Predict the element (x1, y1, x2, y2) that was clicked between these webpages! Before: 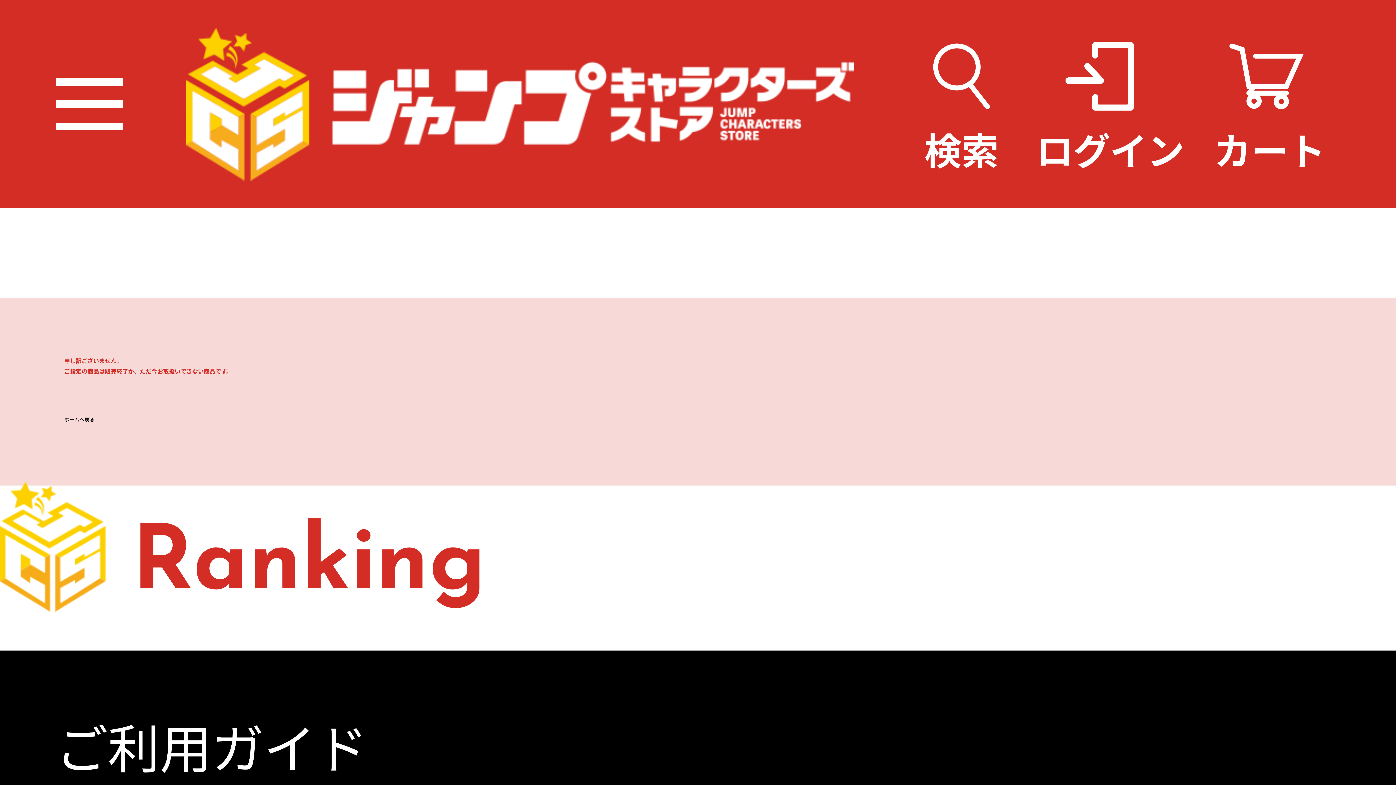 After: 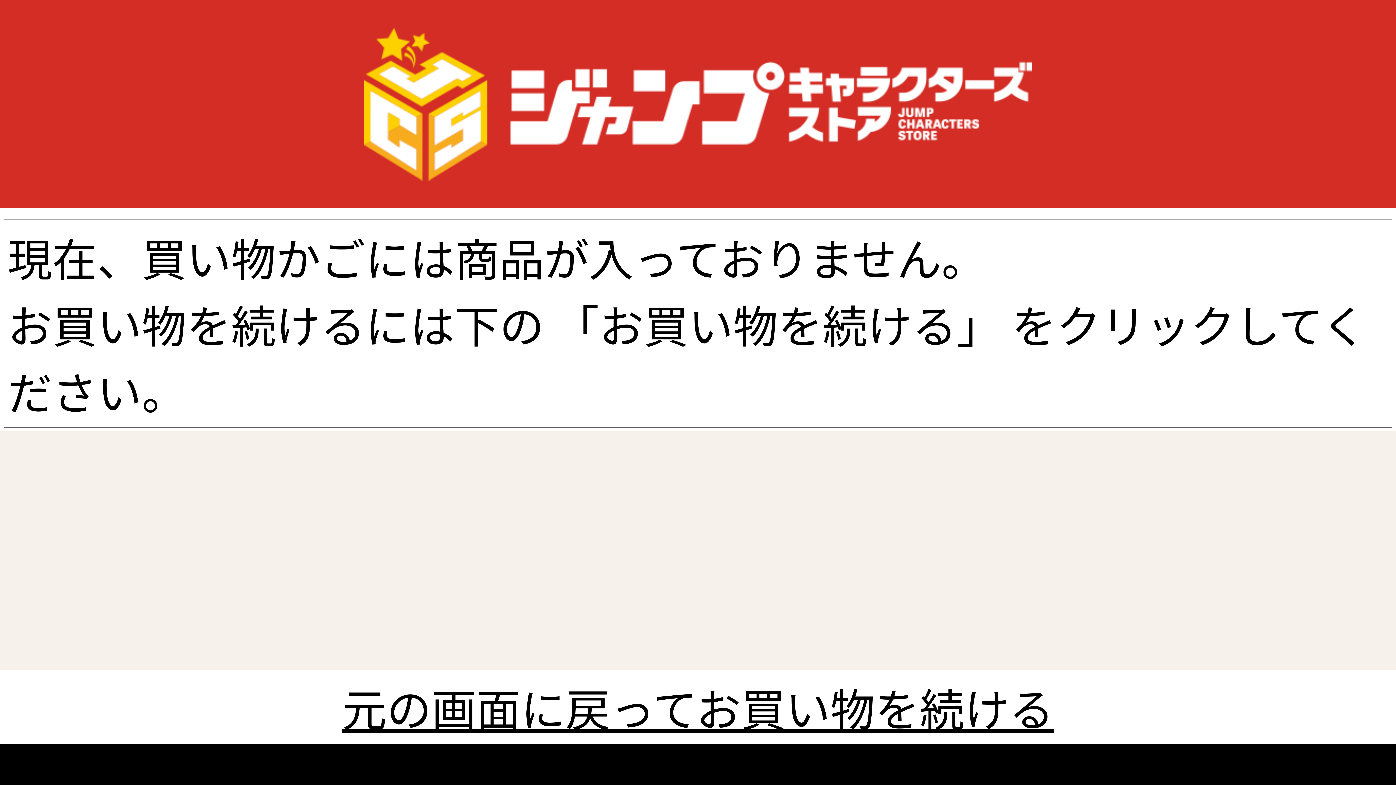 Action: label: カート bbox: (1214, 31, 1325, 176)